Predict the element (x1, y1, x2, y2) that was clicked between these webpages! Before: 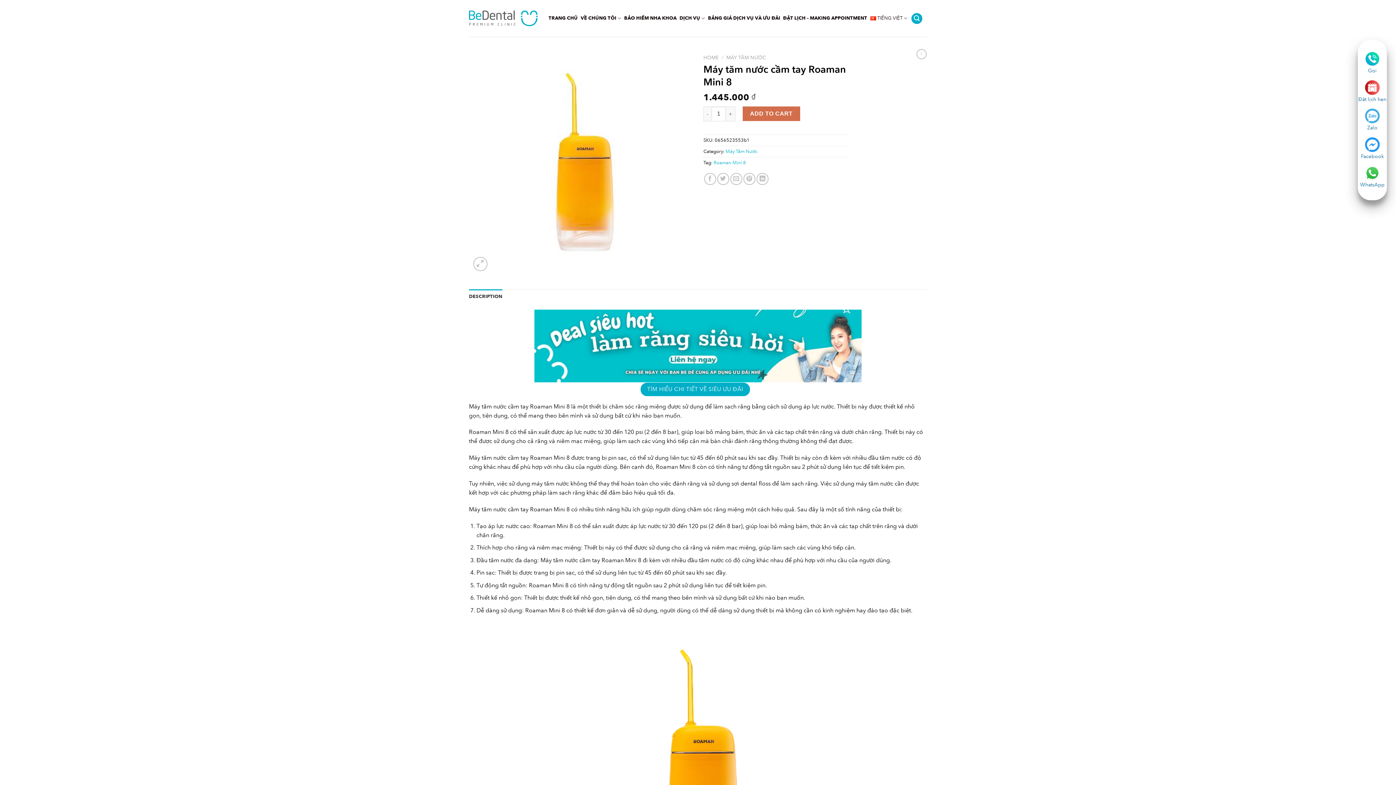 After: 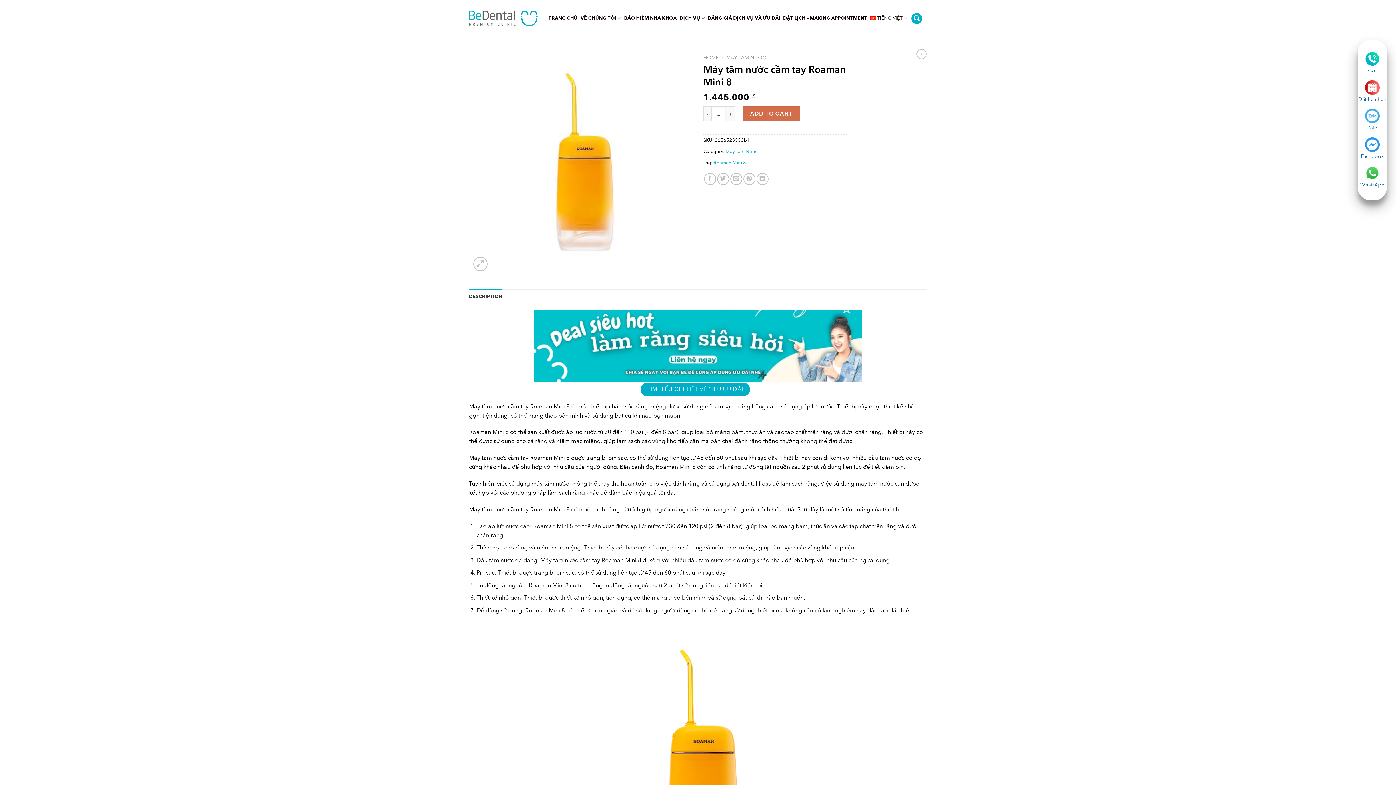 Action: bbox: (1360, 181, 1384, 188) label: WhatsApp